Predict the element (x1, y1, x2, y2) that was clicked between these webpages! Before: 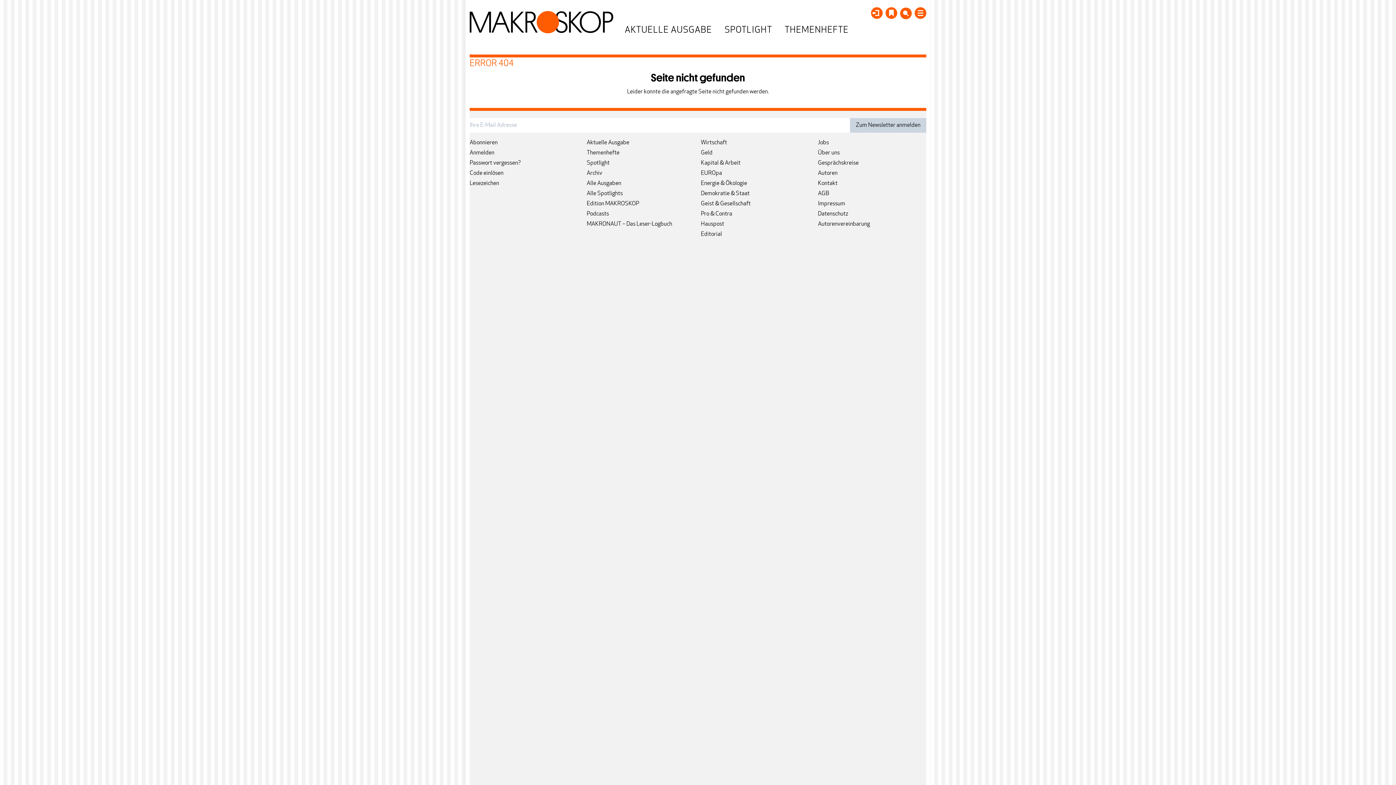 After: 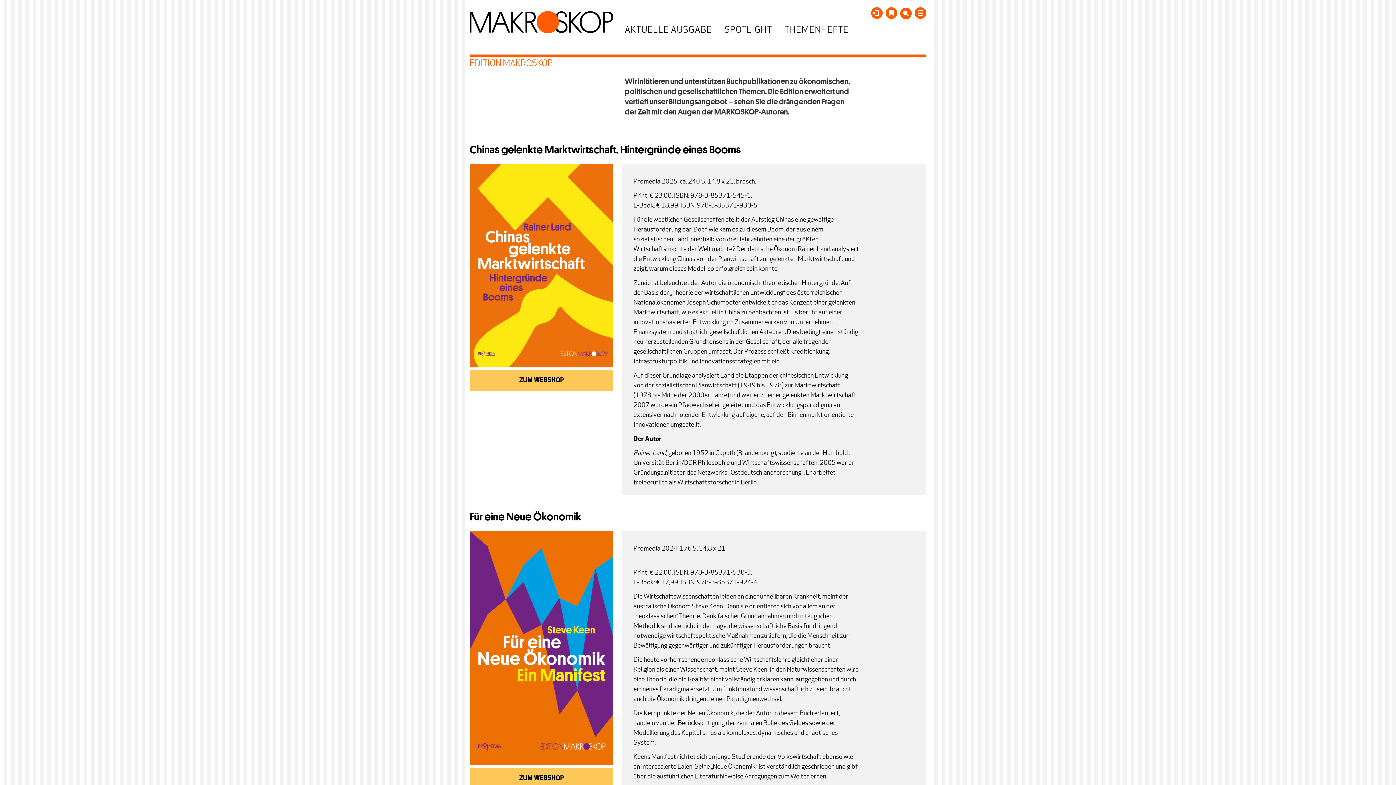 Action: label: Edition MAKROSKOP bbox: (586, 201, 639, 206)